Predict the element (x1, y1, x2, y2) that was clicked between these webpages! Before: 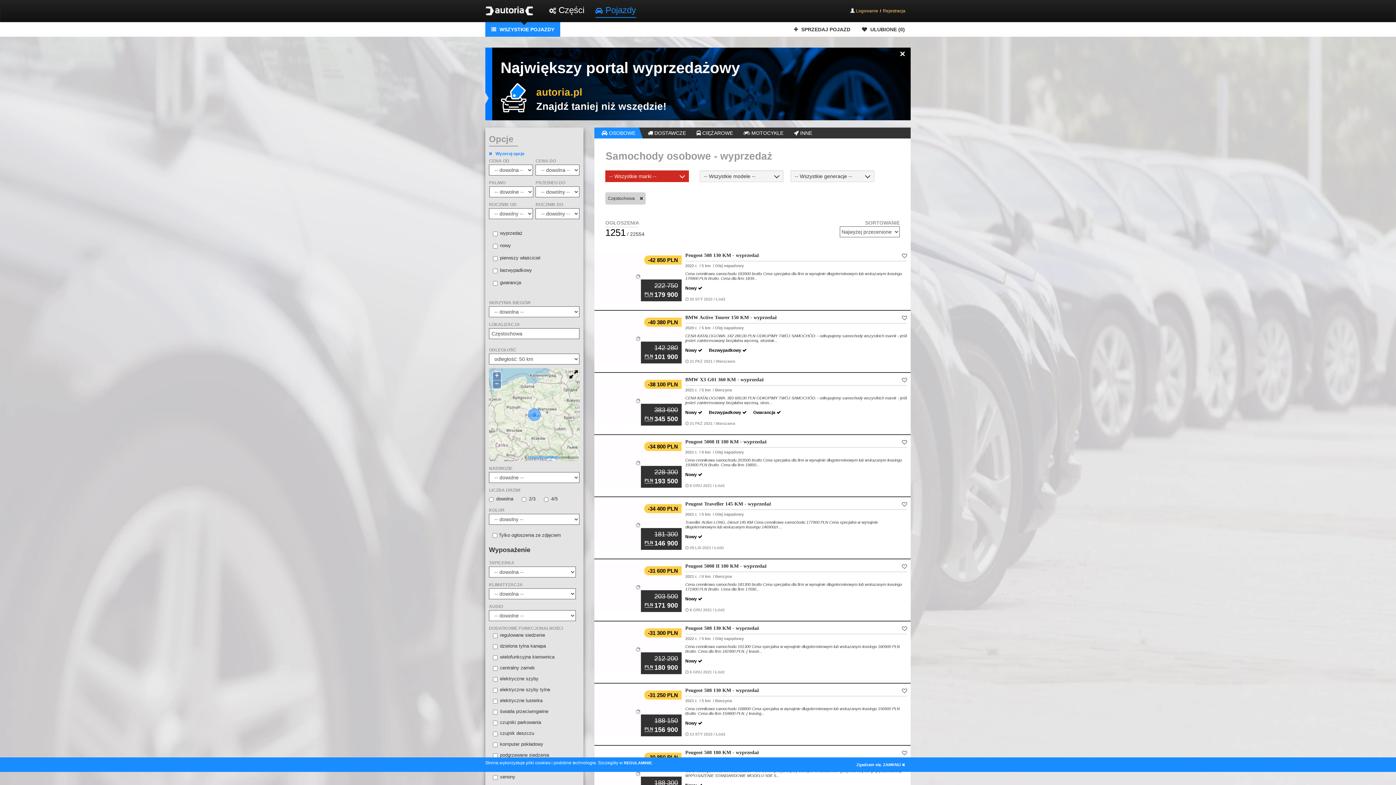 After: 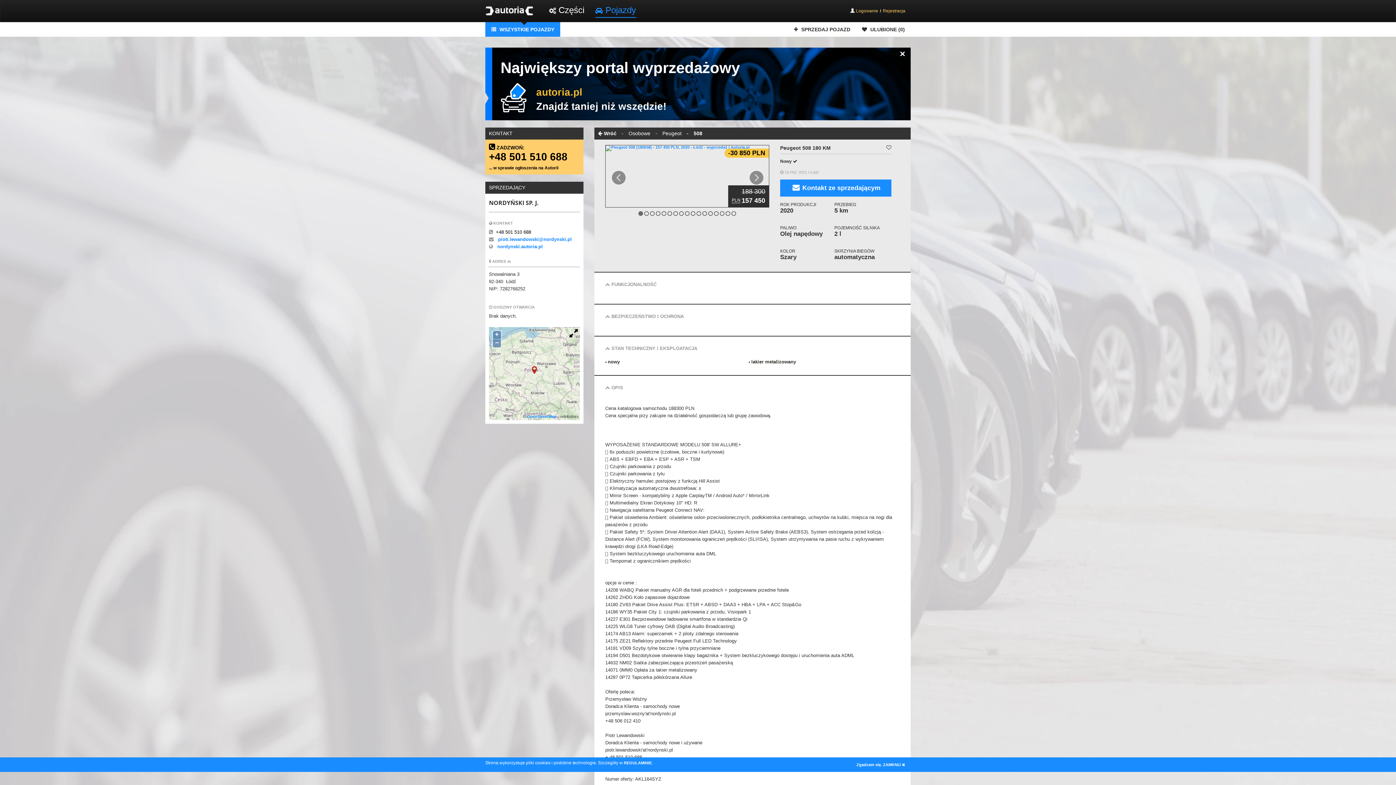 Action: bbox: (594, 746, 910, 808) label: -30 850 PLN
188 300

PLN 157 450
Peugeot 508 180 KM - wyprzedaż

2020 r.  / 5 km  / Olej napędowy

Cena katalogowa samochodu 188300 PLN Cena specjalna przy zakupie na działalność gospodarczą lub grupę zawodową. WYPOSAŻENIE STANDARDOWE MODELU 508' S...

Nowy 

 19 PAŹ 2021 / Łódź